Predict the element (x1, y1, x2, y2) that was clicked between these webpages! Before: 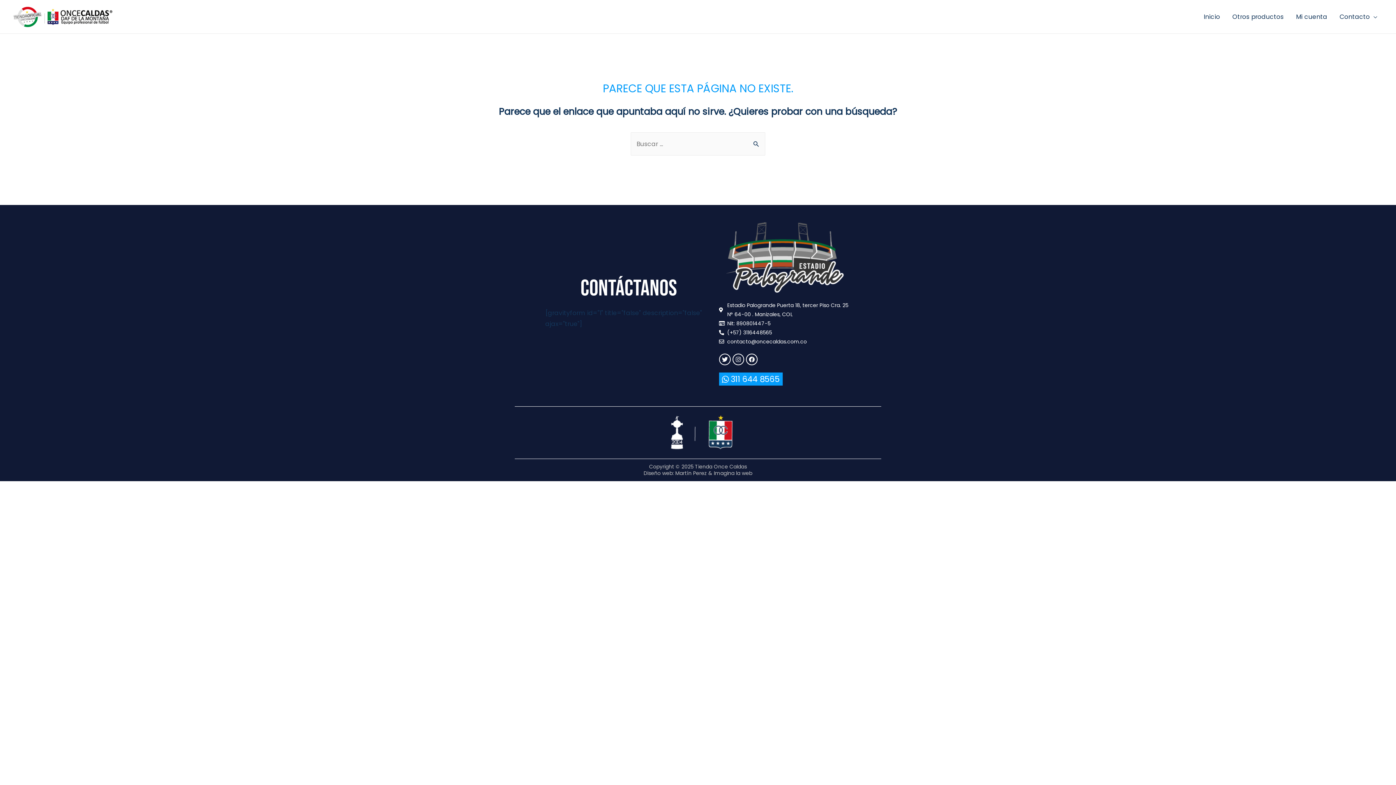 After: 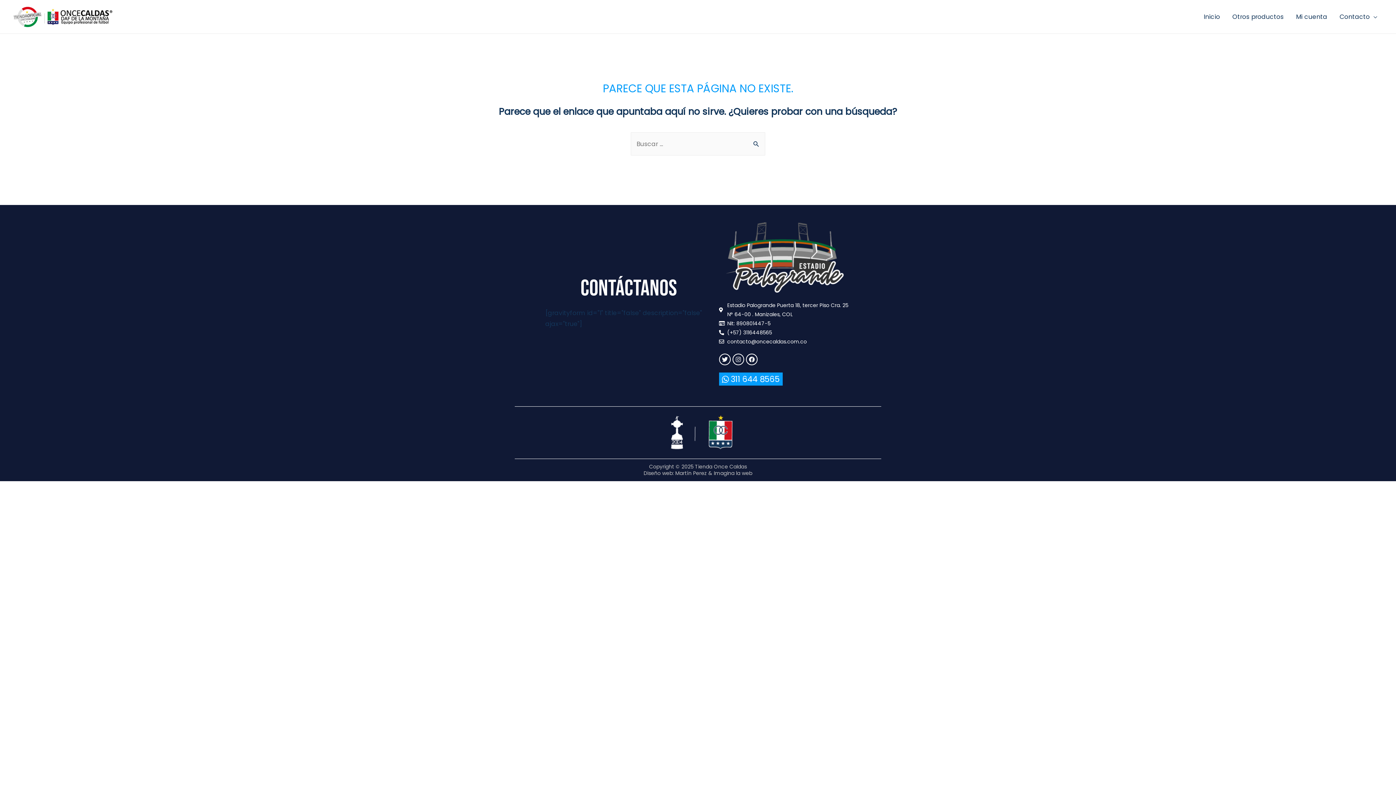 Action: label: 311 644 8565 bbox: (719, 372, 782, 385)